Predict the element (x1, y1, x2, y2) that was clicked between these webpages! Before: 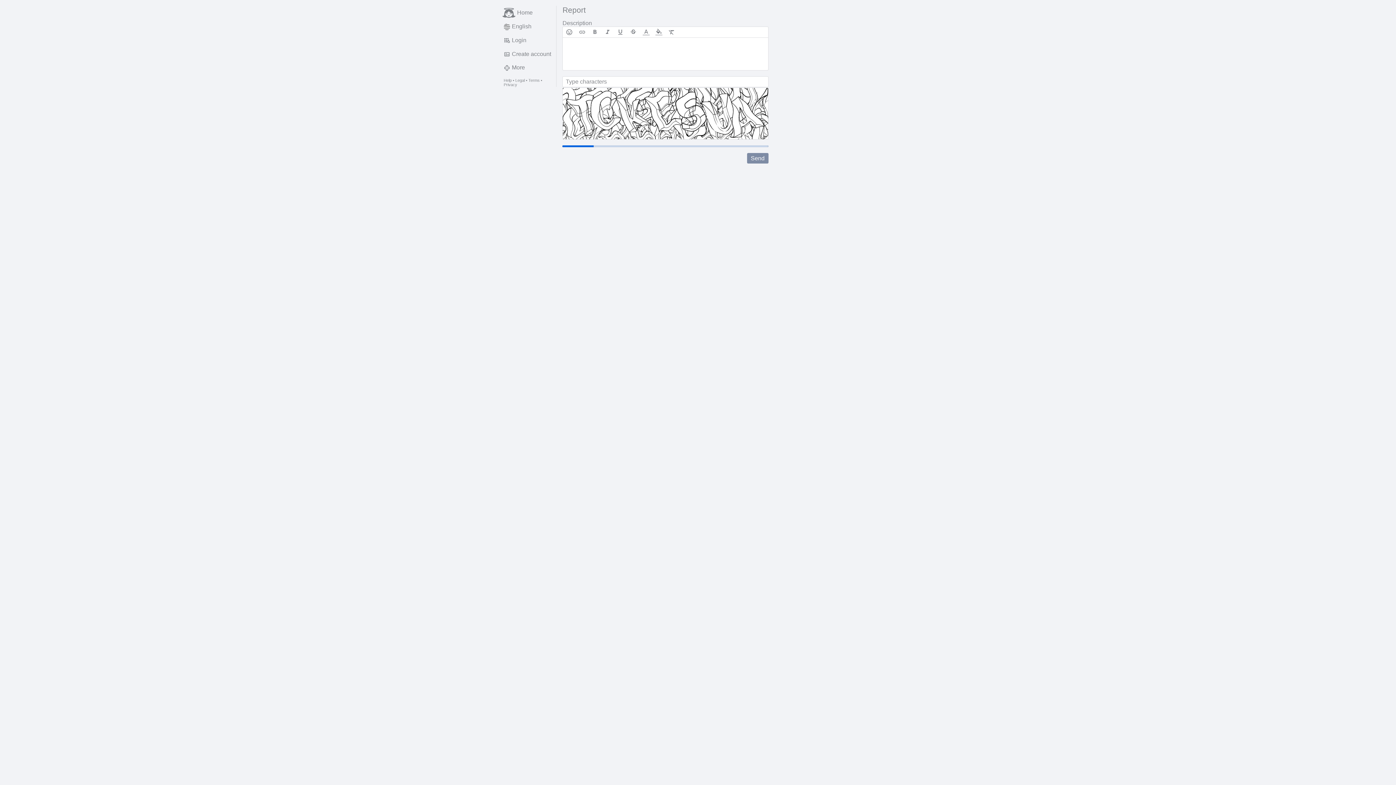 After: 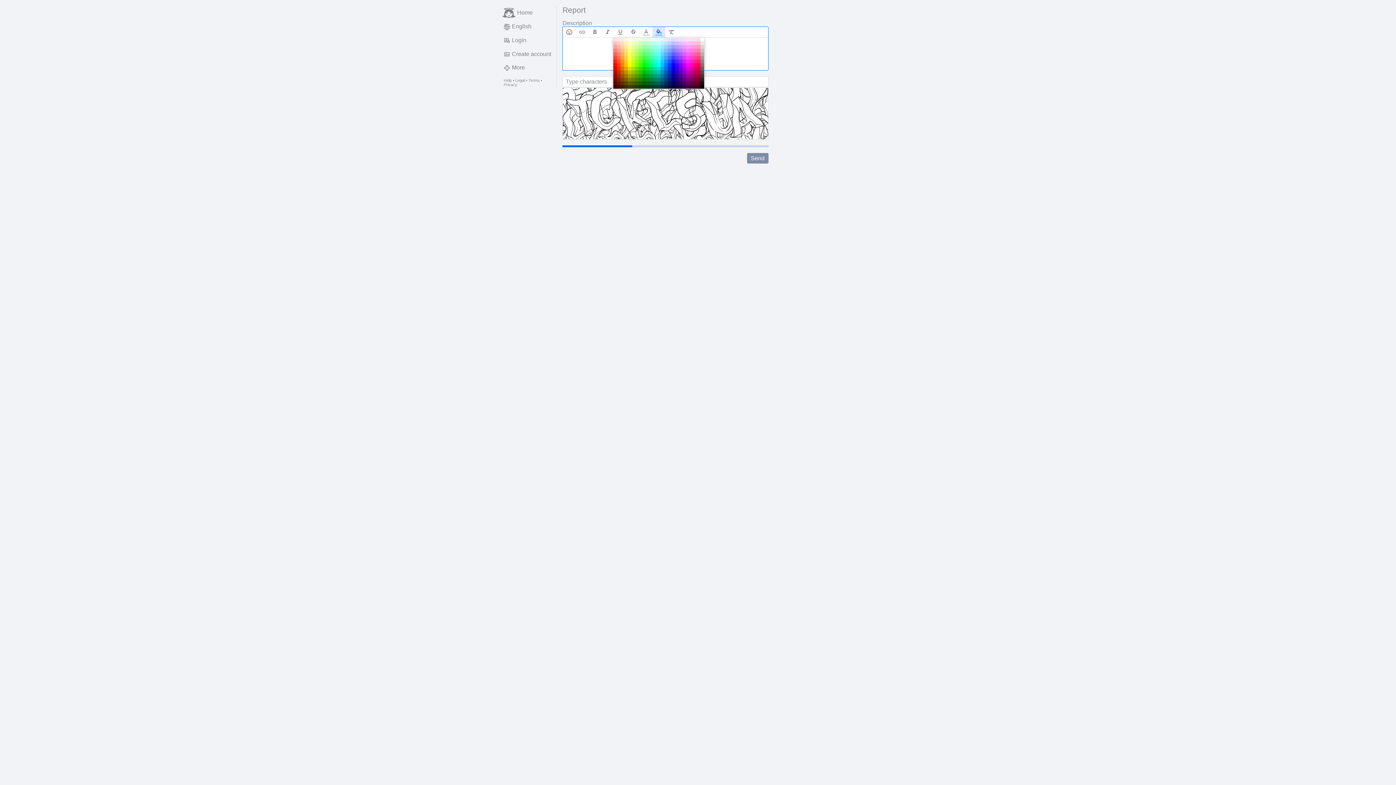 Action: bbox: (652, 26, 665, 37)